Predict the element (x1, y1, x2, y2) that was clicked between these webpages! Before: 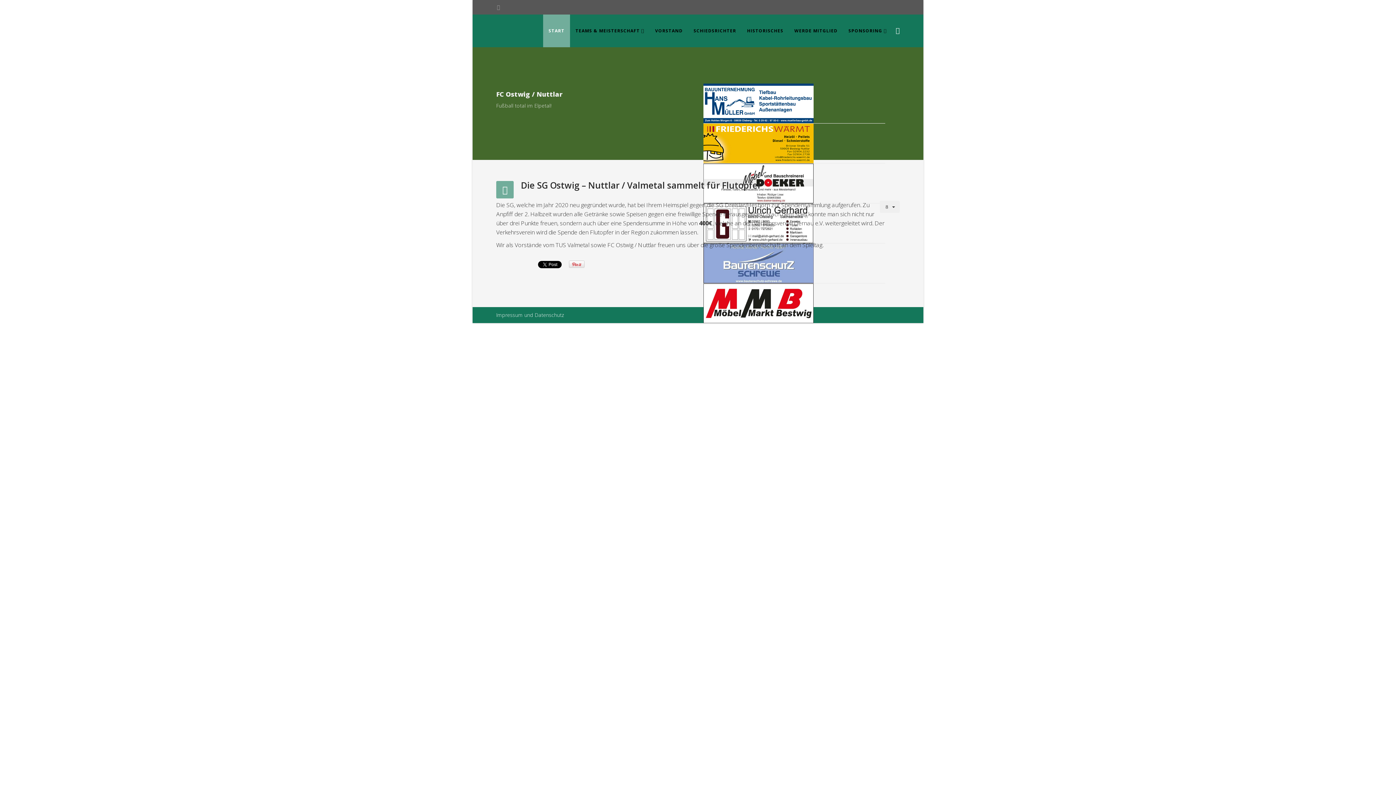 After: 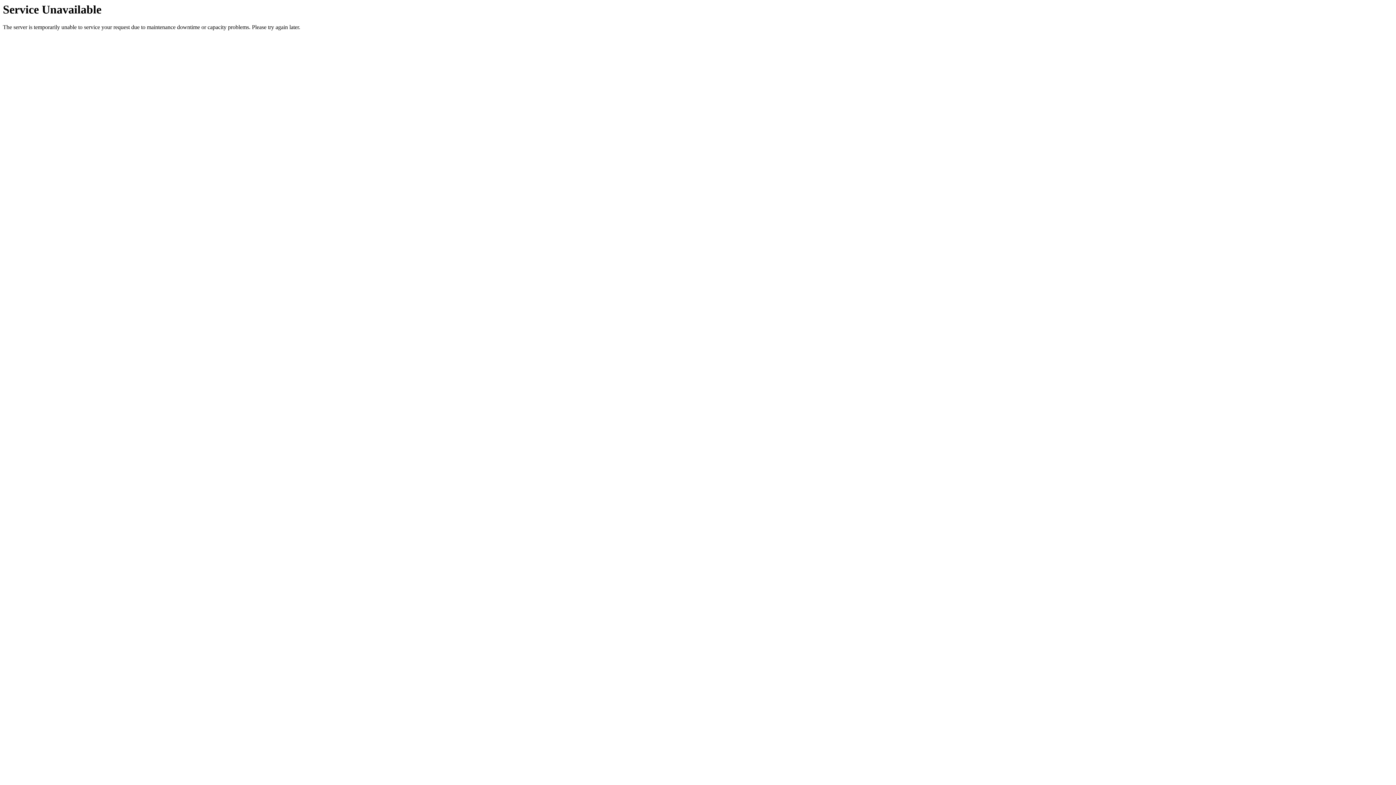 Action: label: SPONSORING bbox: (843, 14, 892, 47)